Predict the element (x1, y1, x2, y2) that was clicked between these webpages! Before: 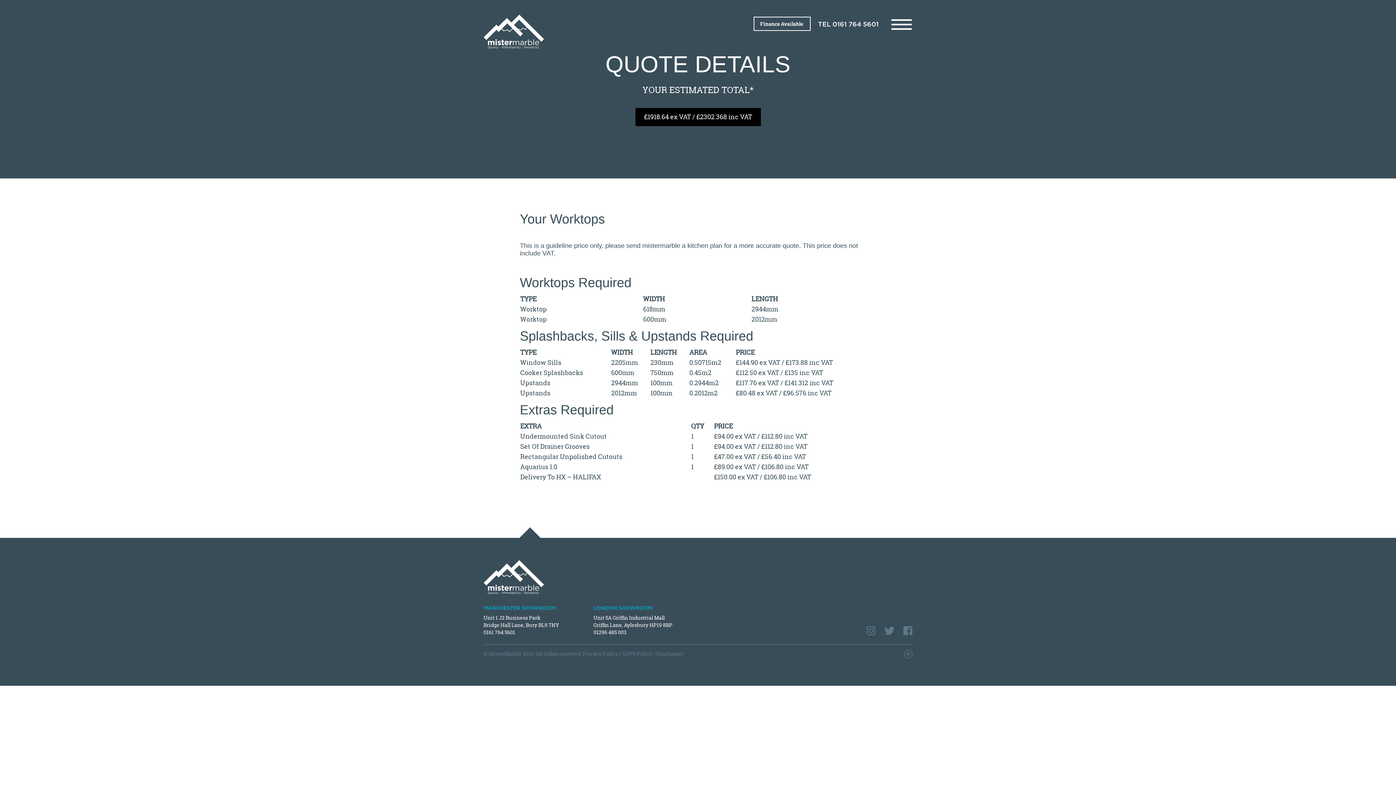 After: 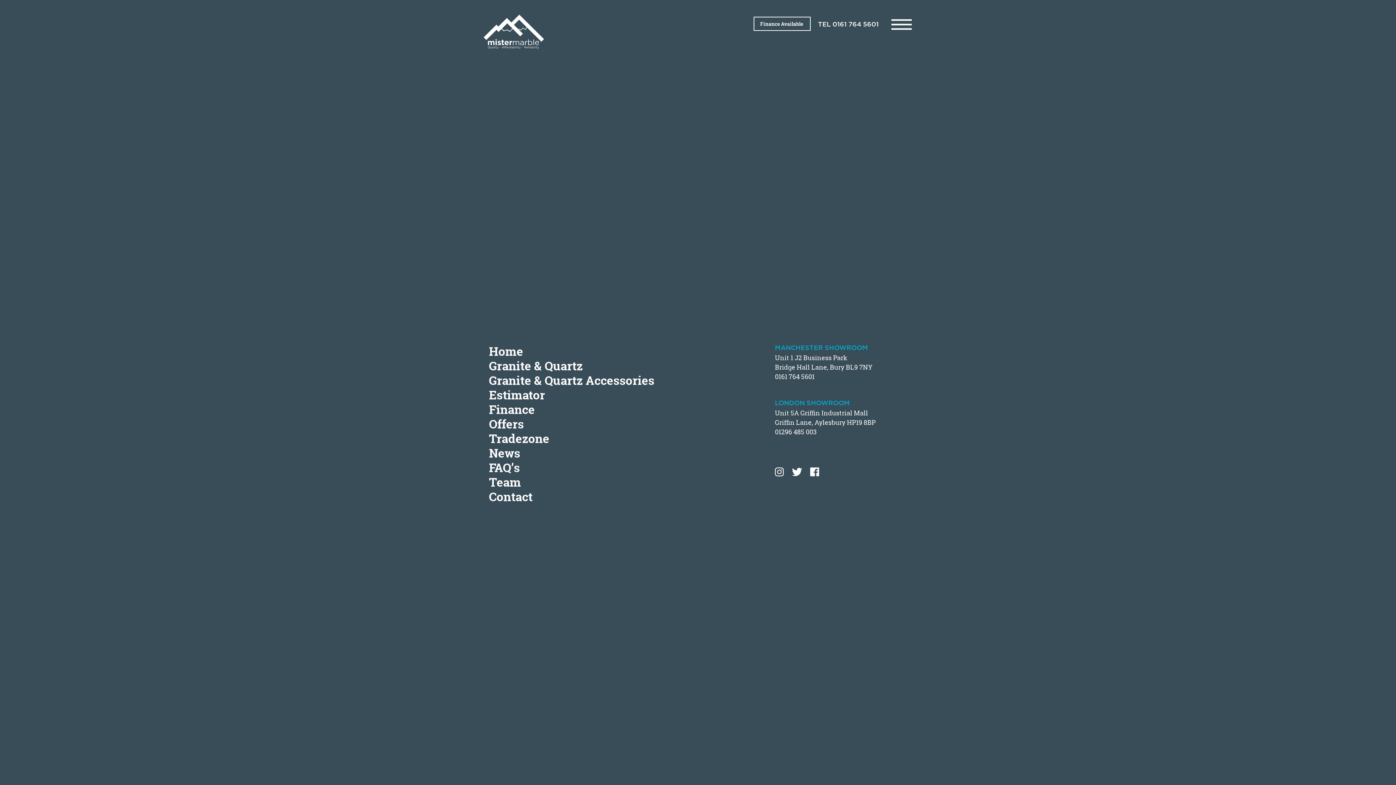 Action: bbox: (891, 18, 912, 30)